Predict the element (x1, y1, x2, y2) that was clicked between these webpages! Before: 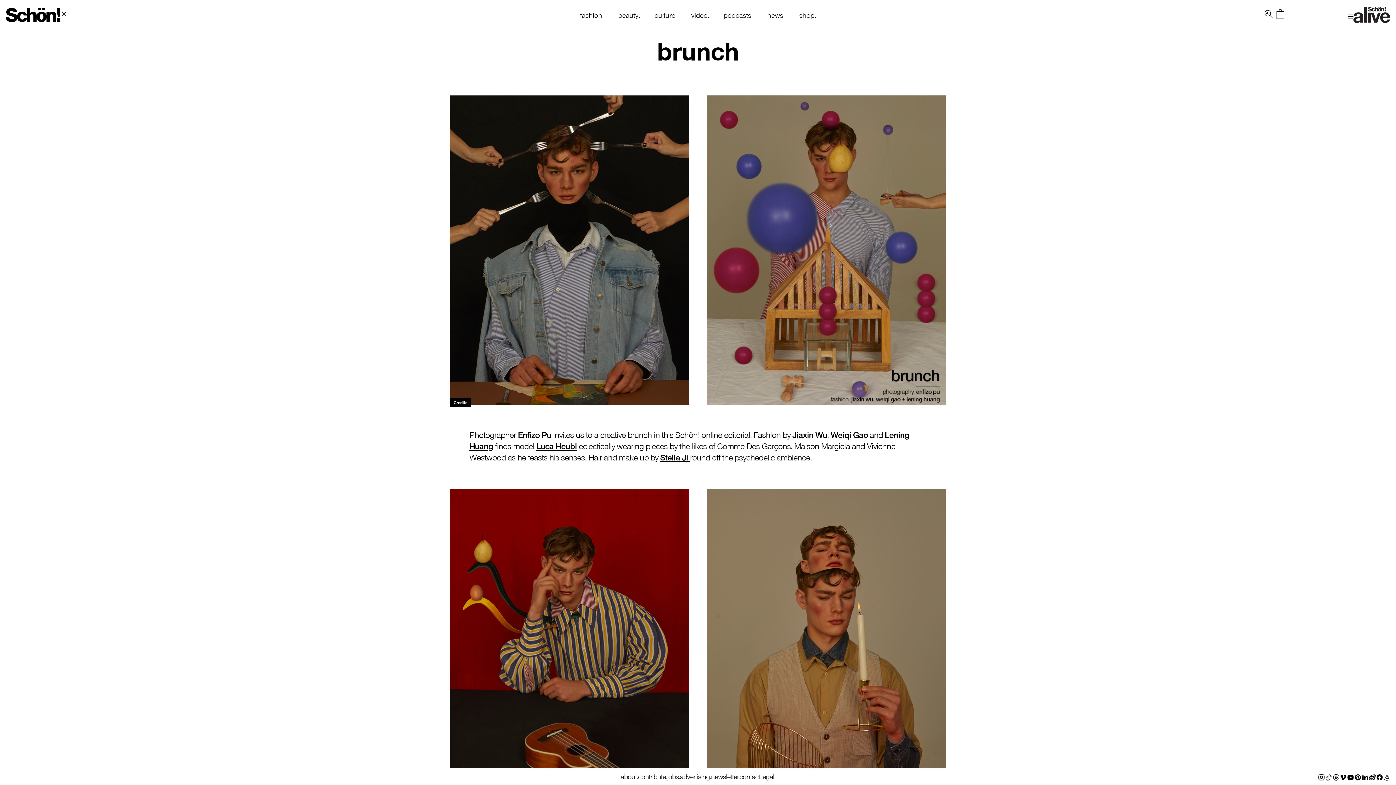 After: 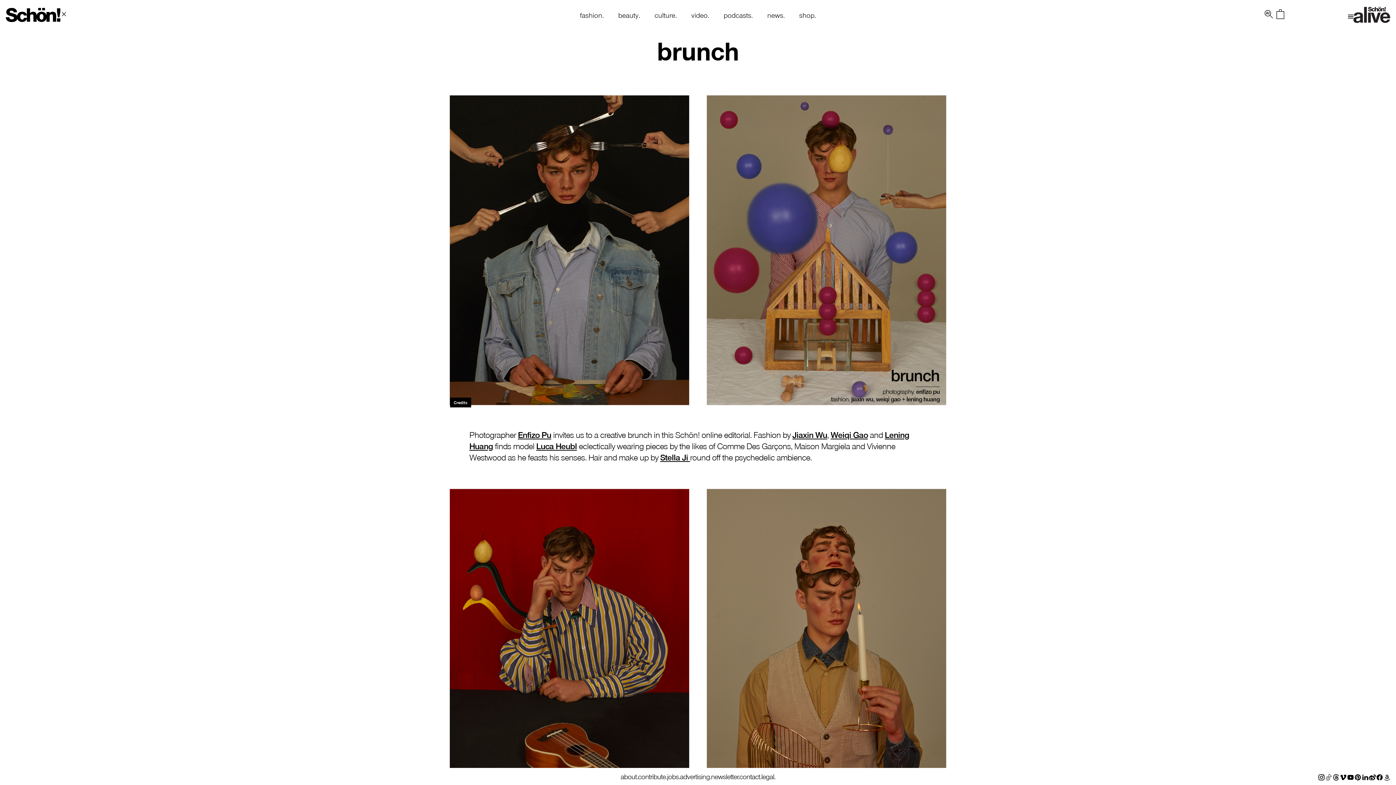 Action: bbox: (441, 84, 955, 416)